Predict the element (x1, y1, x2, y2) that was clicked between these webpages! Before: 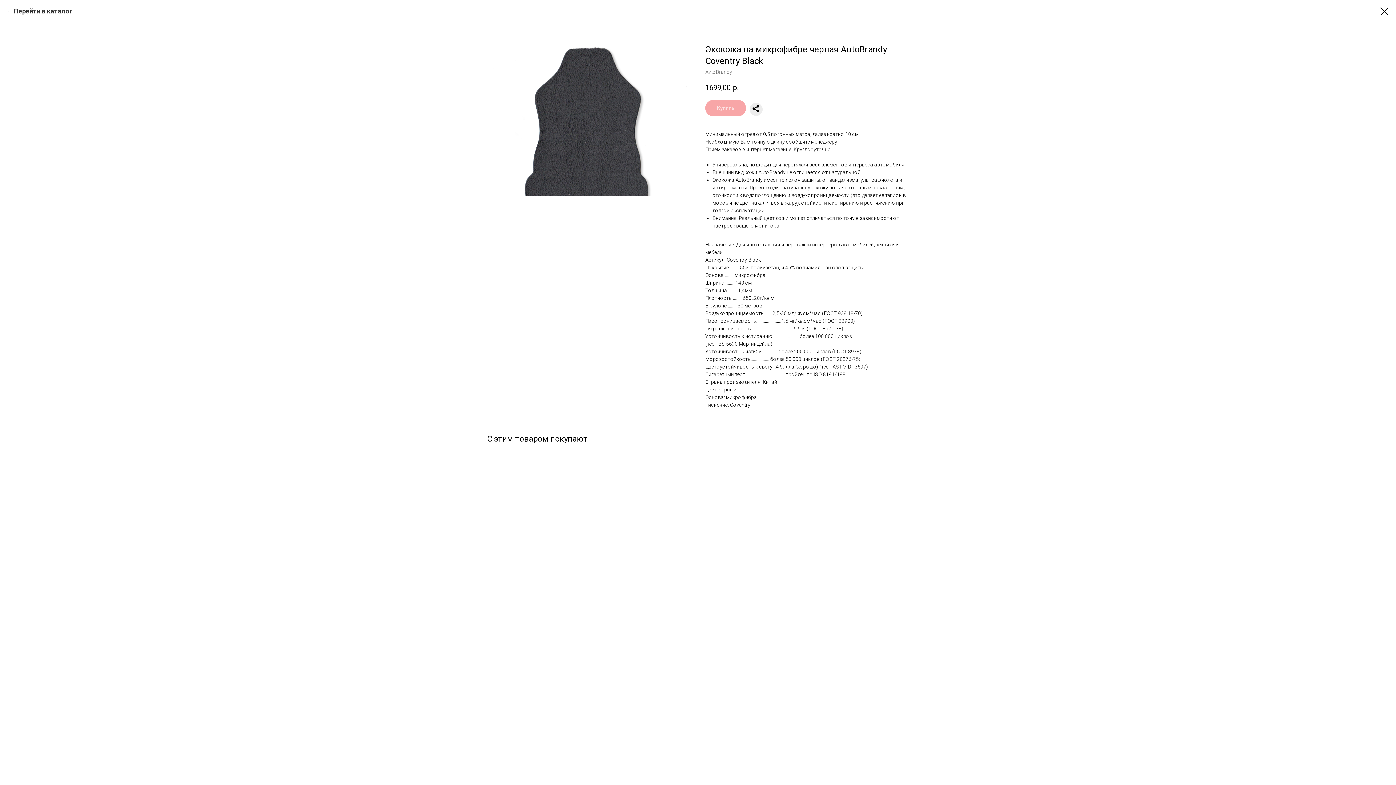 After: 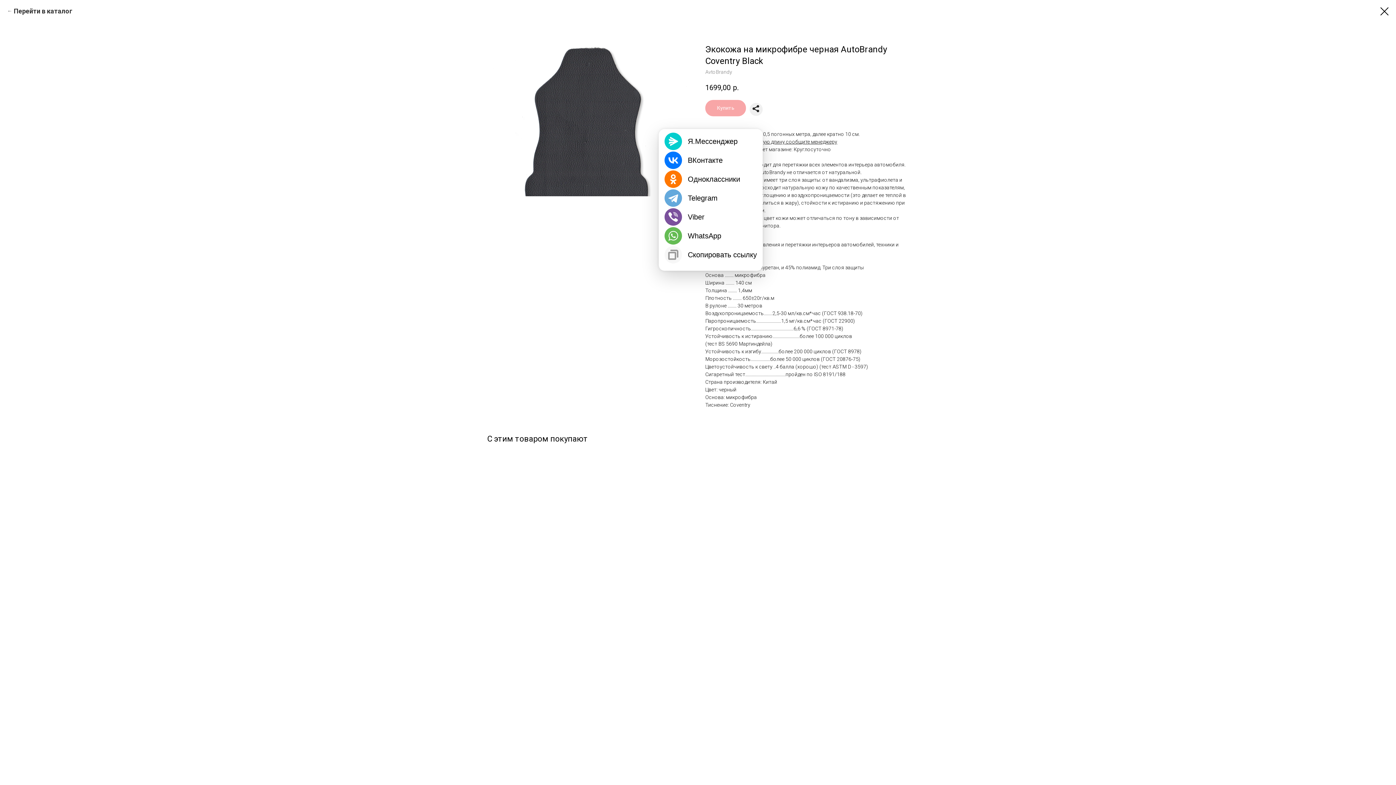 Action: bbox: (749, 103, 762, 116)